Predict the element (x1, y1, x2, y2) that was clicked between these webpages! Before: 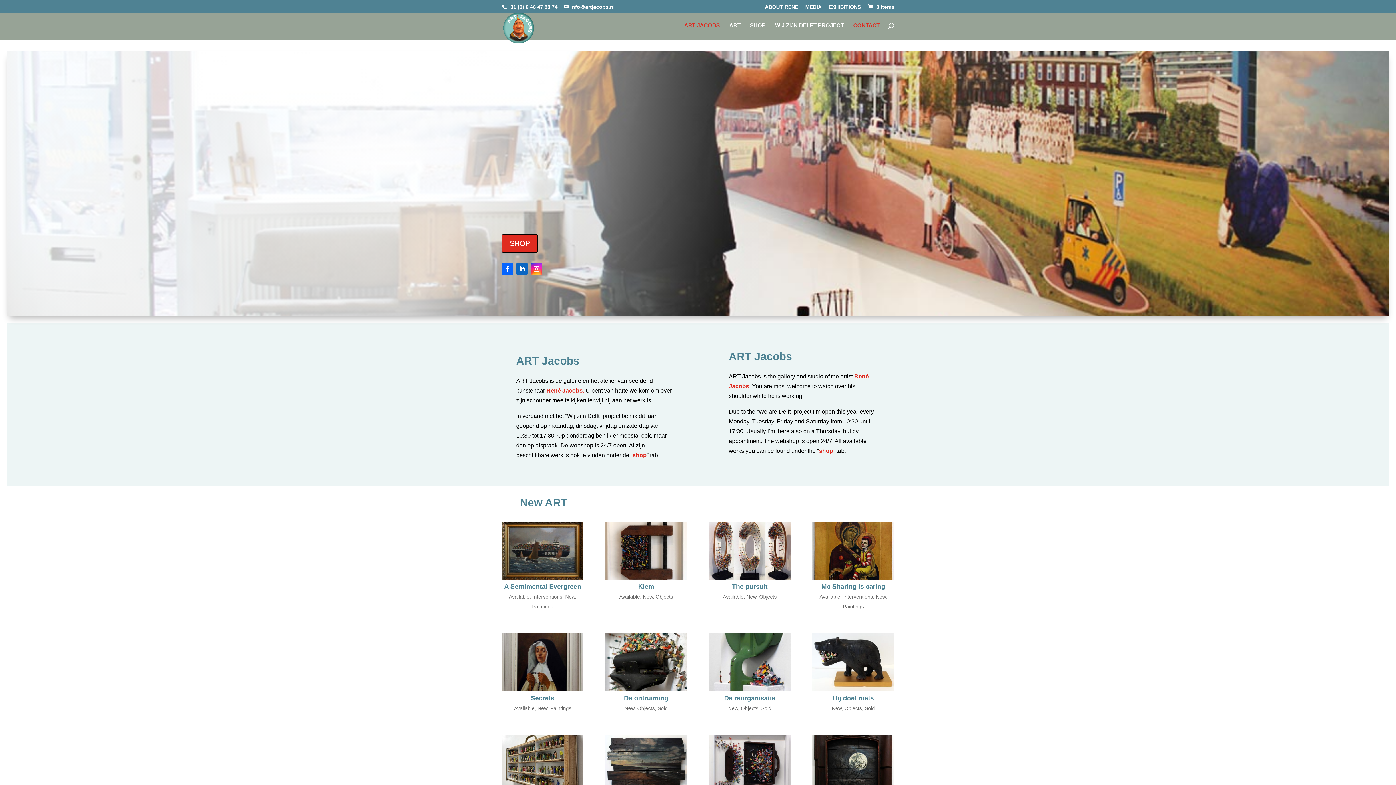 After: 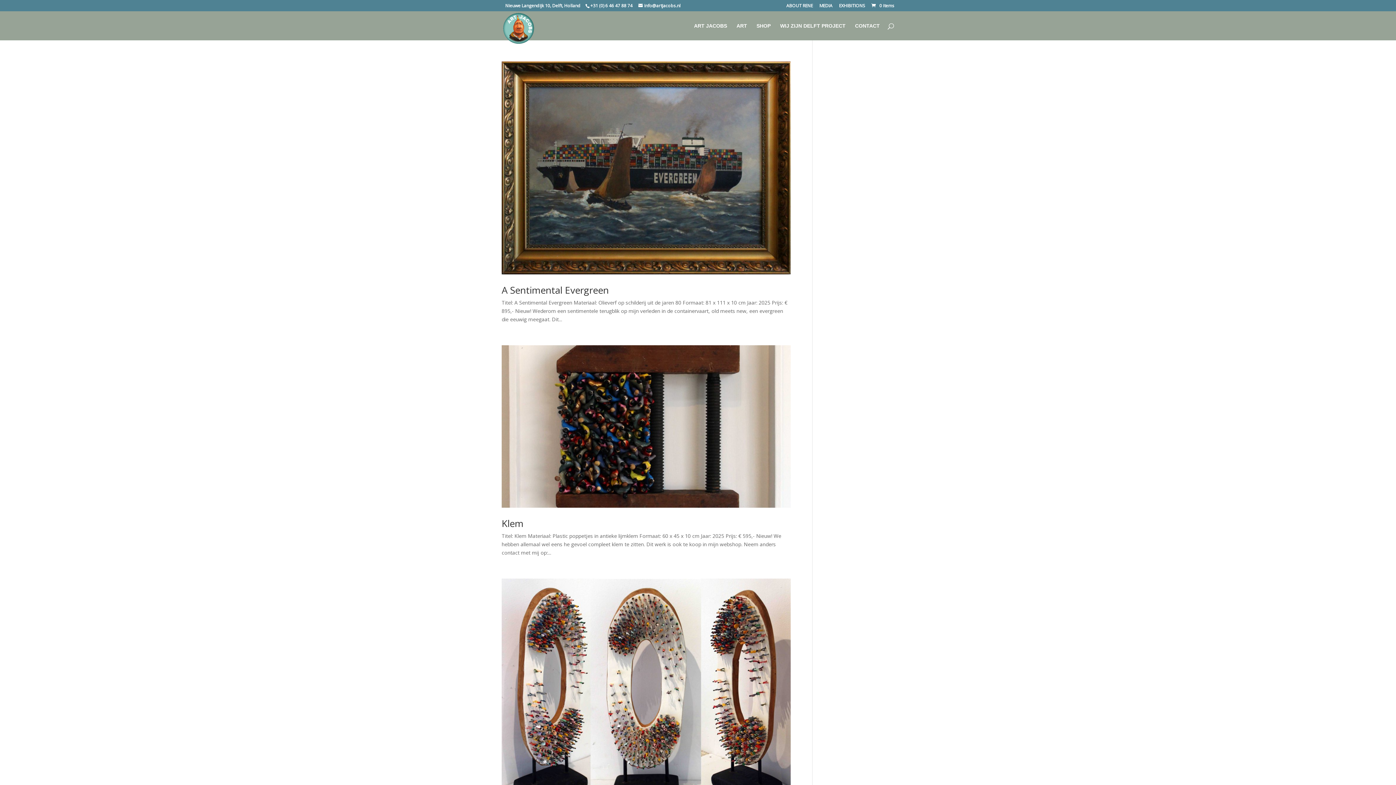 Action: label: New bbox: (728, 705, 738, 711)